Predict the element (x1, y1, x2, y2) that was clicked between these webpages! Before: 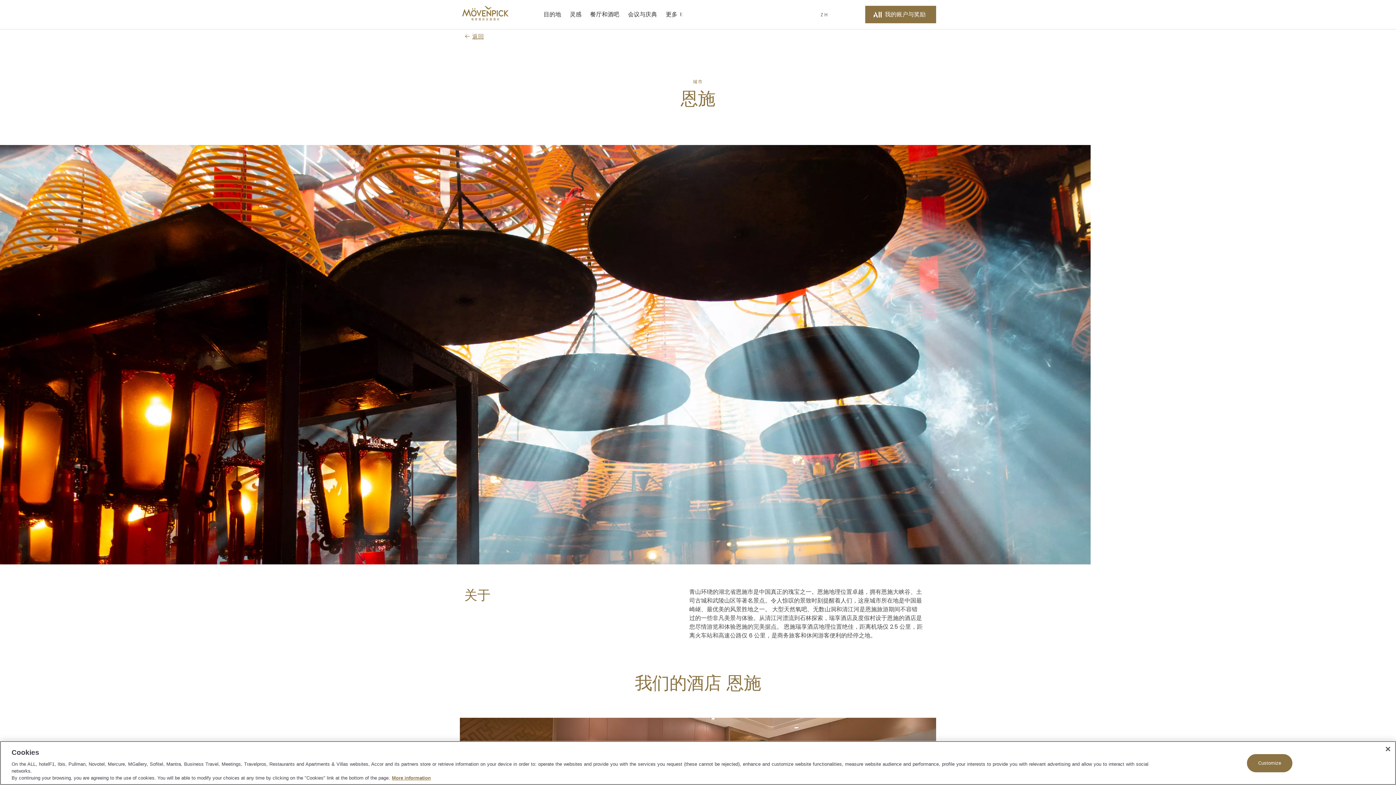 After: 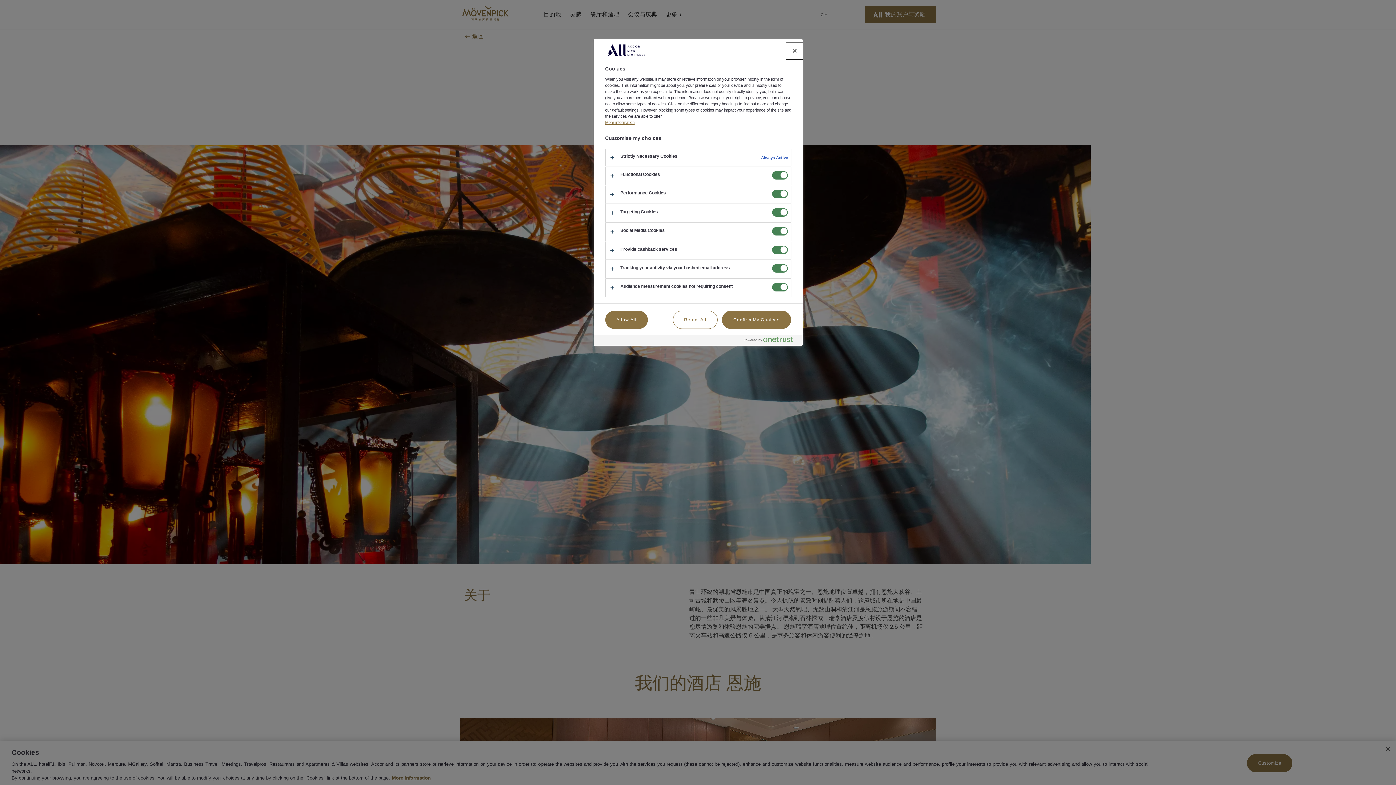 Action: label: Customize bbox: (1247, 754, 1292, 772)